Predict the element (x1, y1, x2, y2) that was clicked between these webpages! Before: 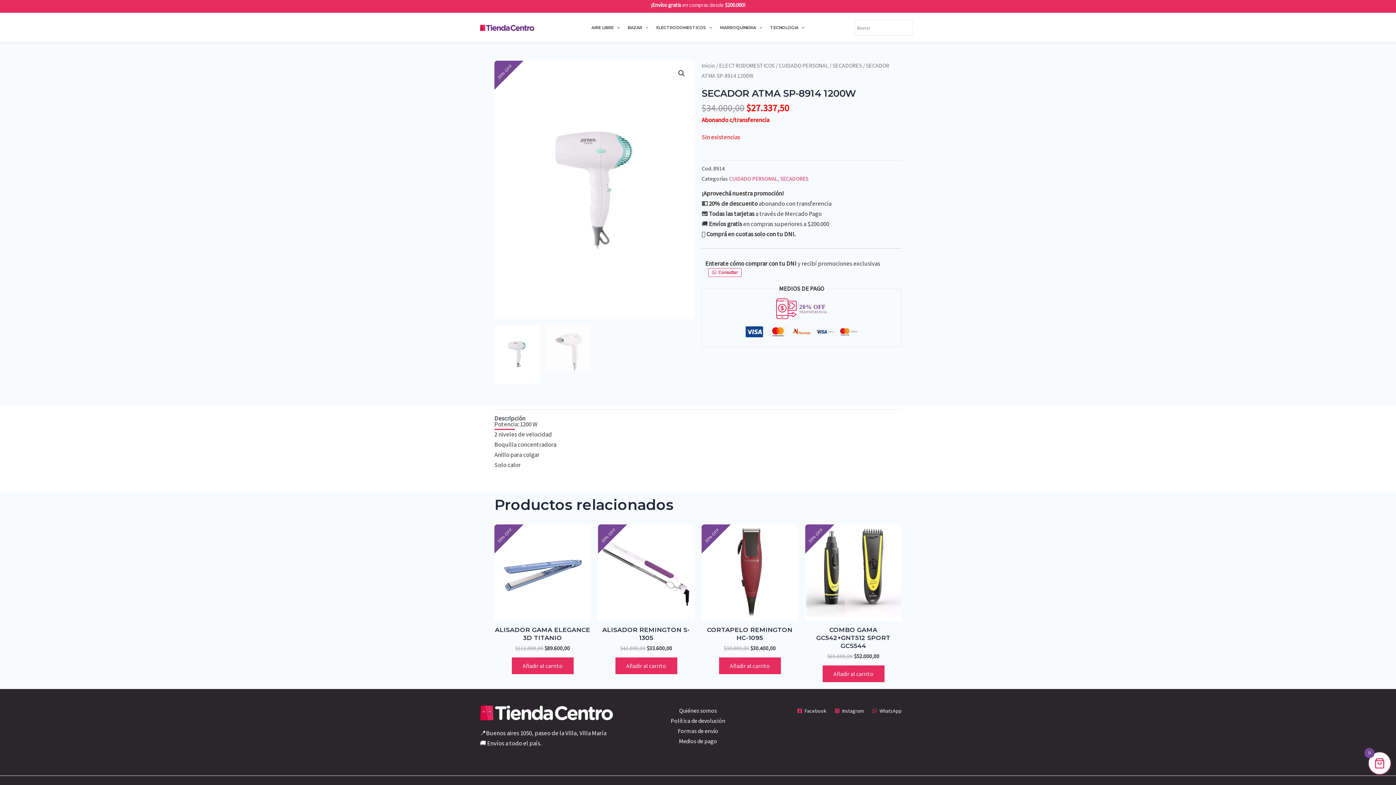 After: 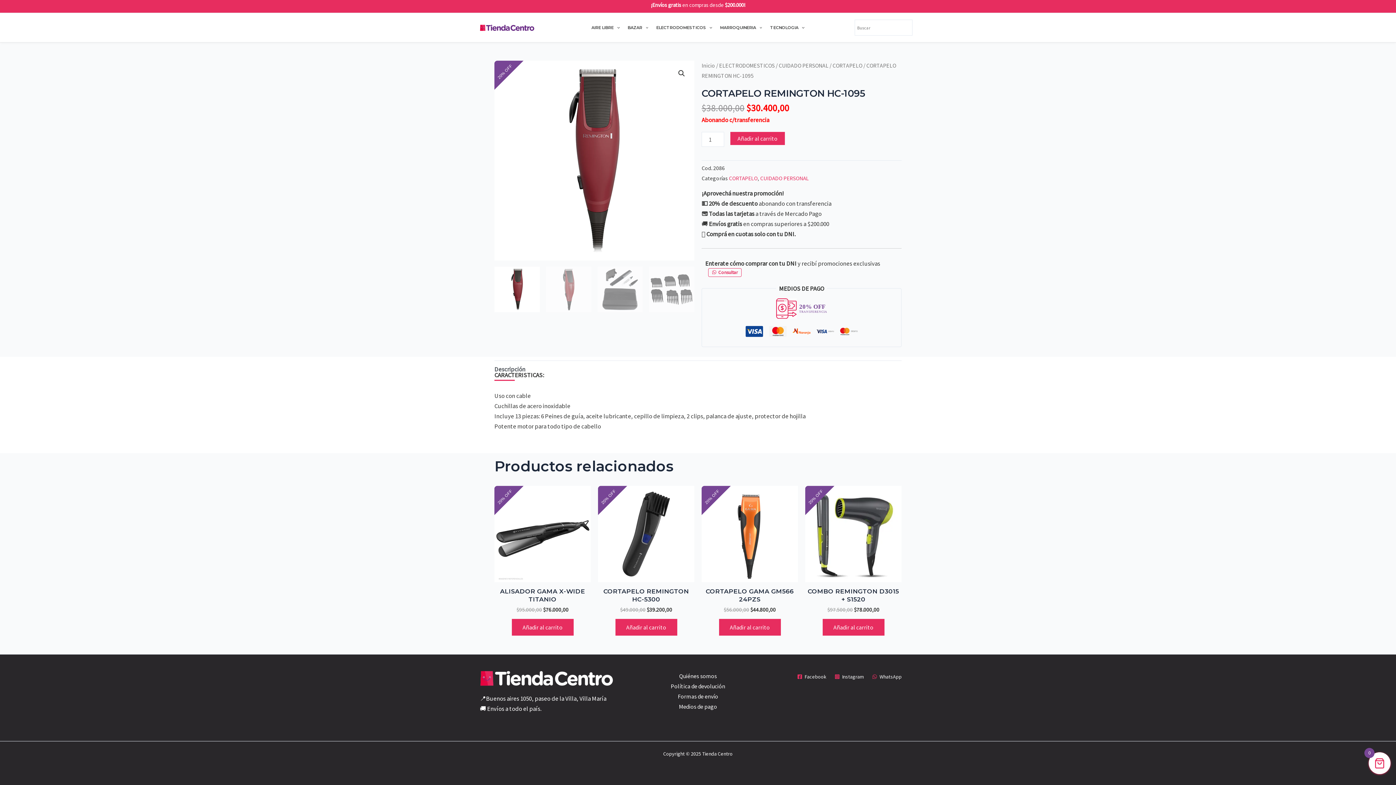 Action: label: CORTAPELO REMINGTON HC-1095 bbox: (701, 626, 798, 645)